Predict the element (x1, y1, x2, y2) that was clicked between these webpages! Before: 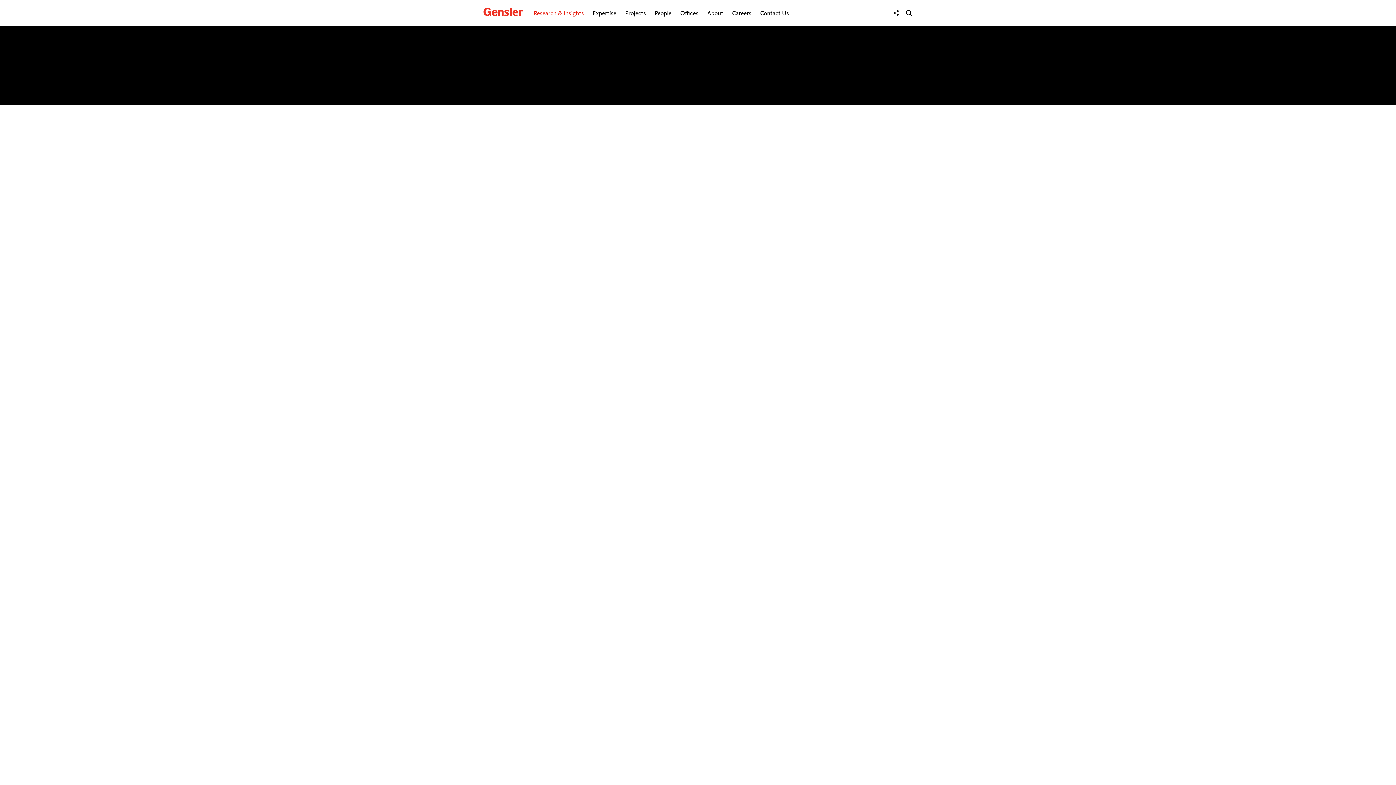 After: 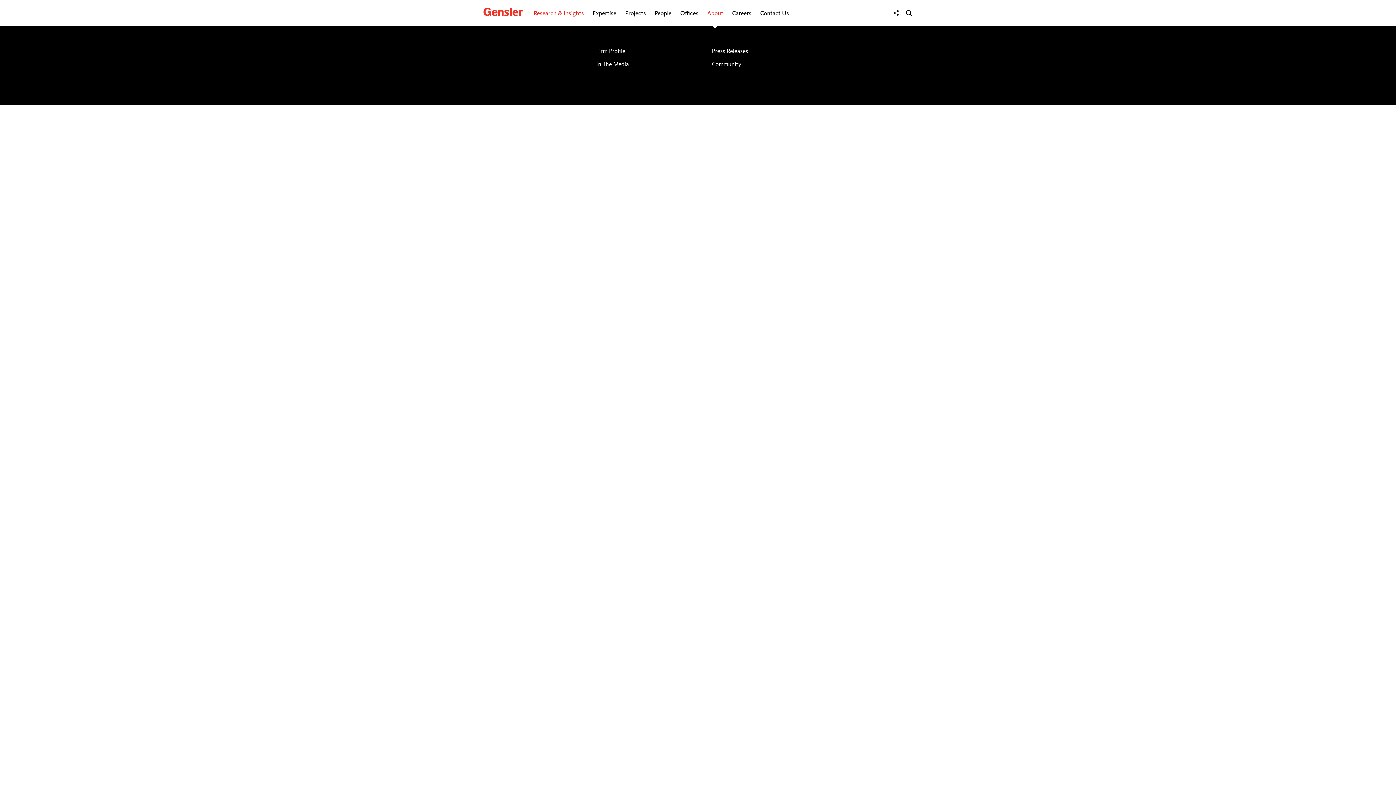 Action: label: About bbox: (707, 8, 723, 18)